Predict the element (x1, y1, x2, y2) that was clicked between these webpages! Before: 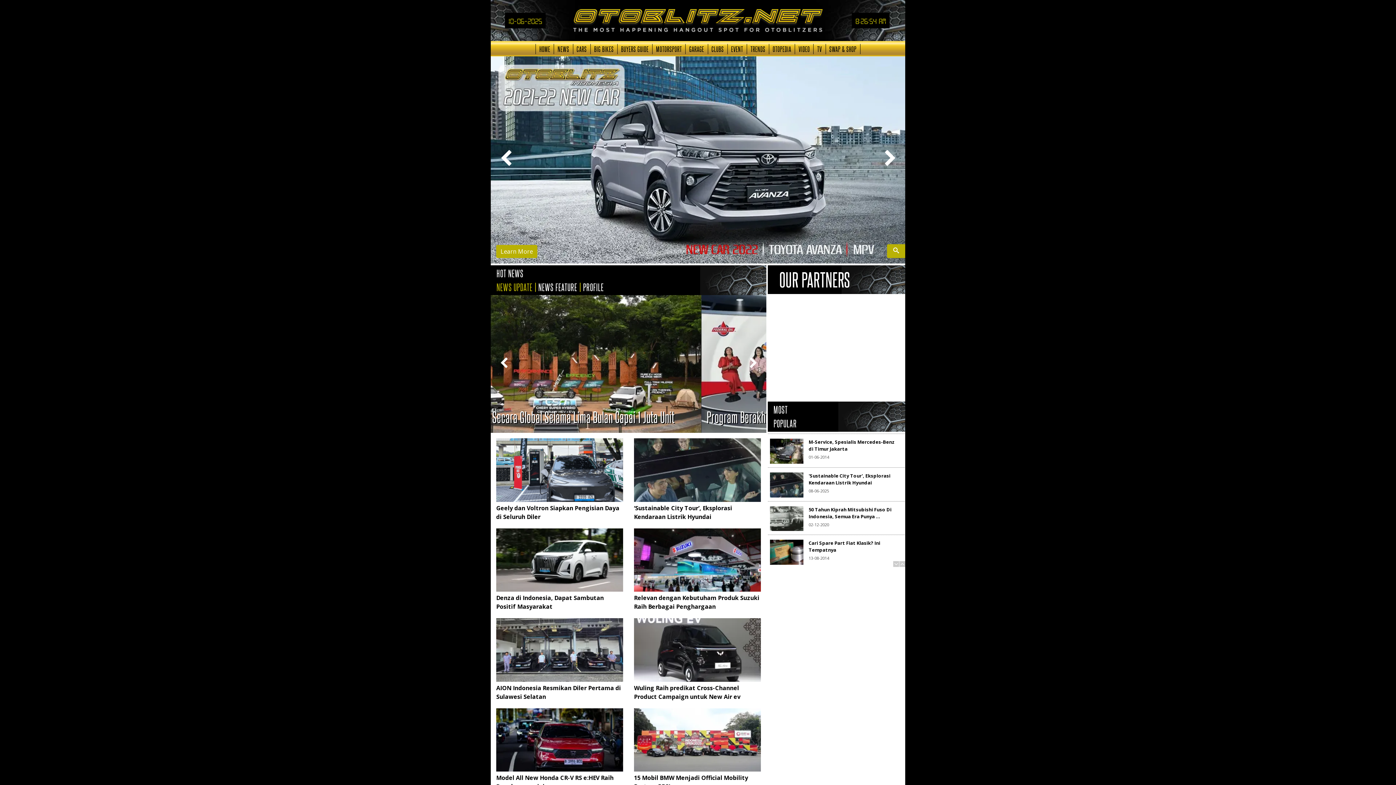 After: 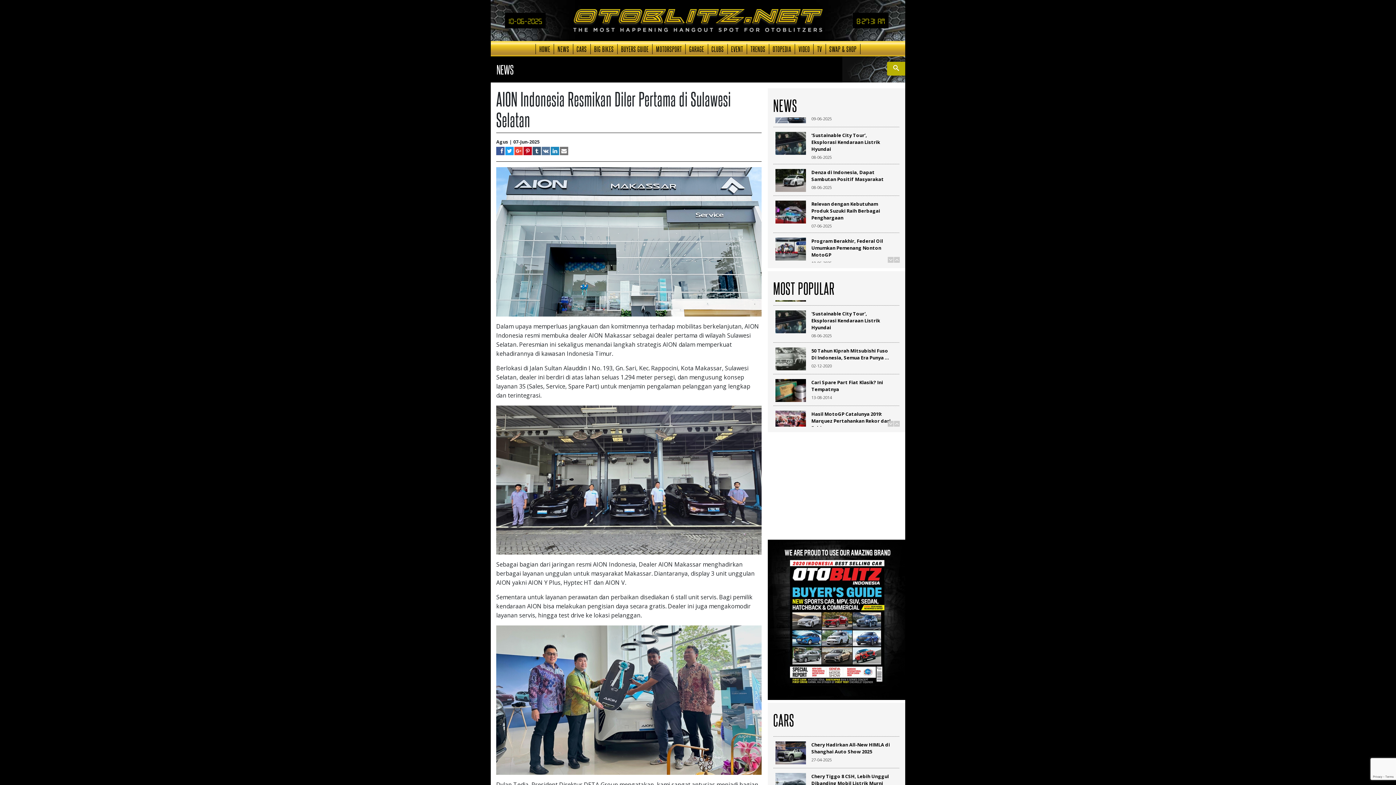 Action: label: AION Indonesia Resmikan Diler Pertama di Sulawesi Selatan bbox: (496, 683, 623, 701)